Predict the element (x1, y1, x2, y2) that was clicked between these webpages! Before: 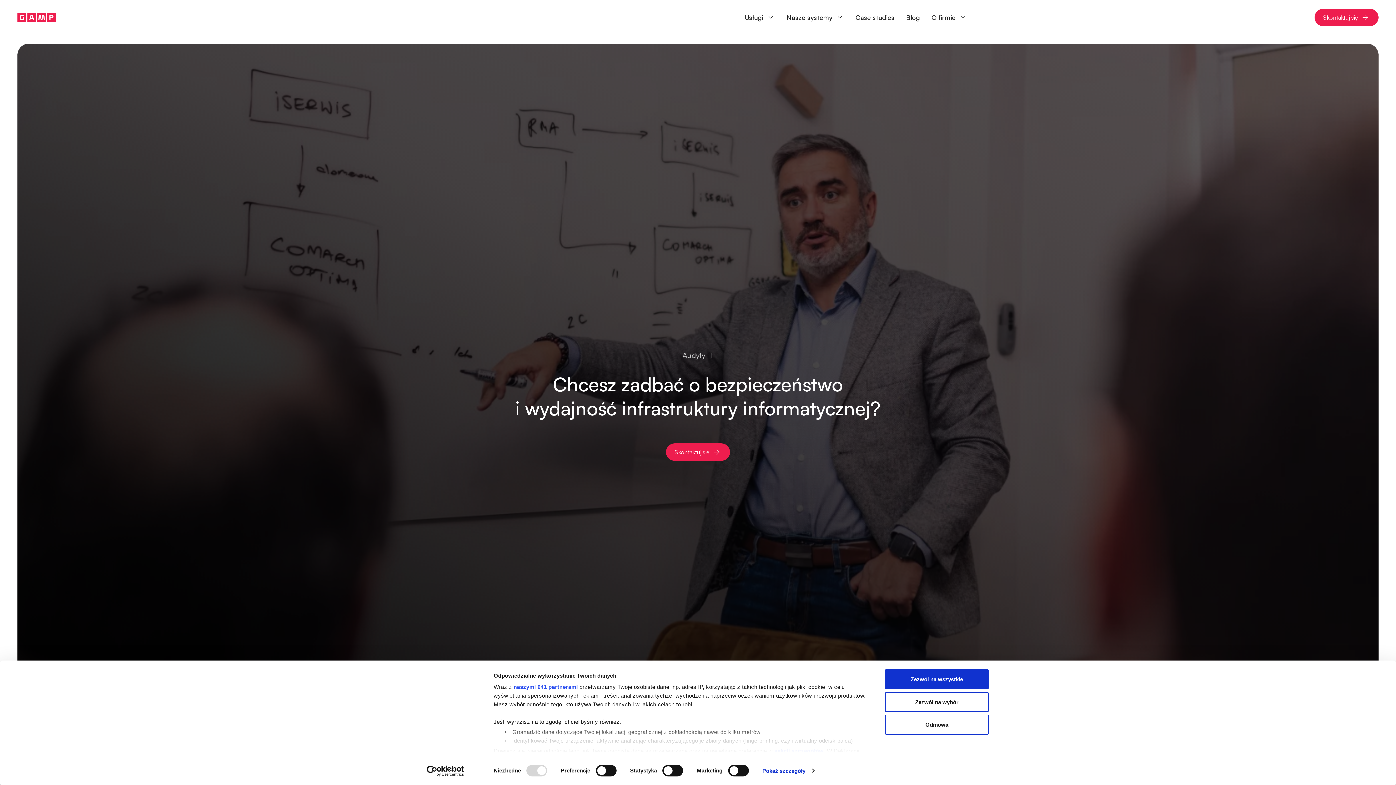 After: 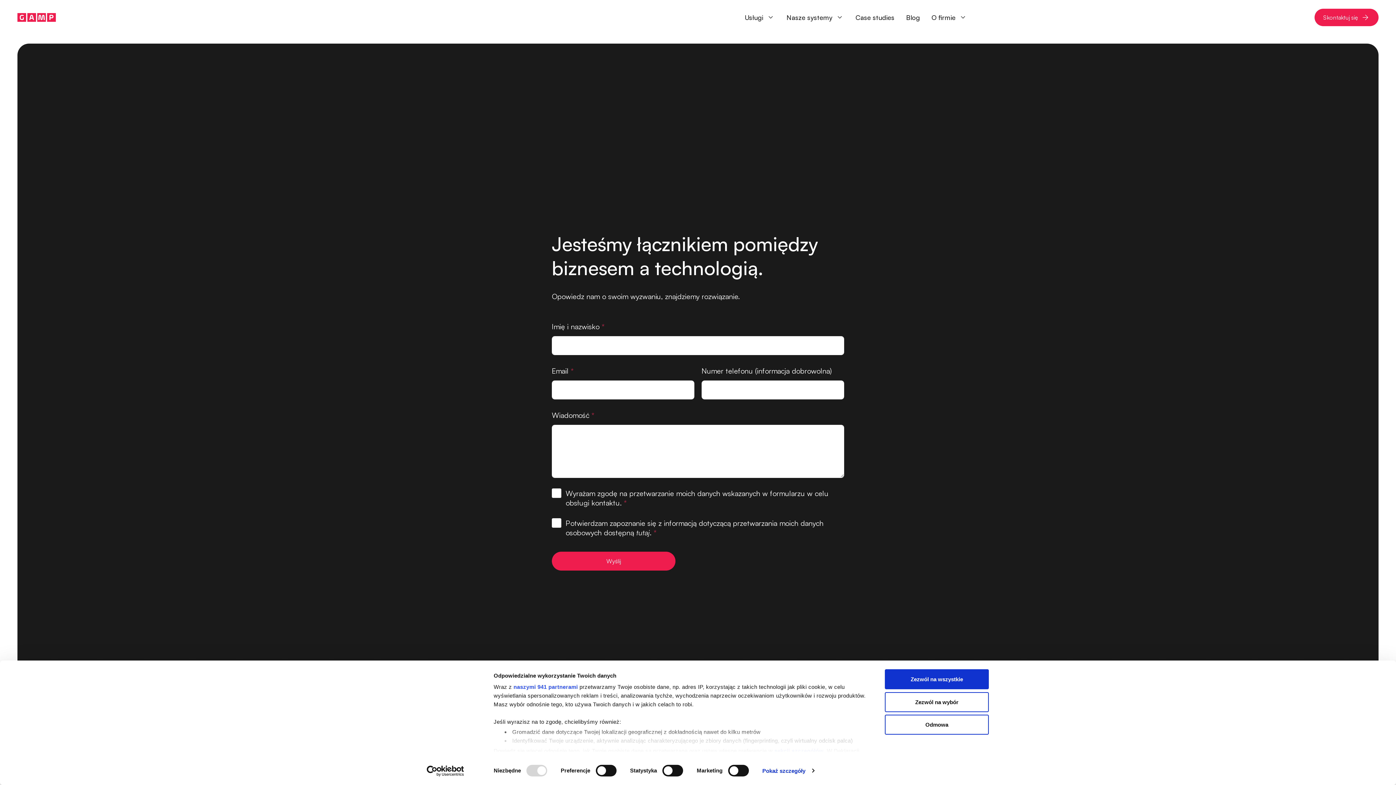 Action: bbox: (666, 443, 730, 461) label: Skontaktuj się